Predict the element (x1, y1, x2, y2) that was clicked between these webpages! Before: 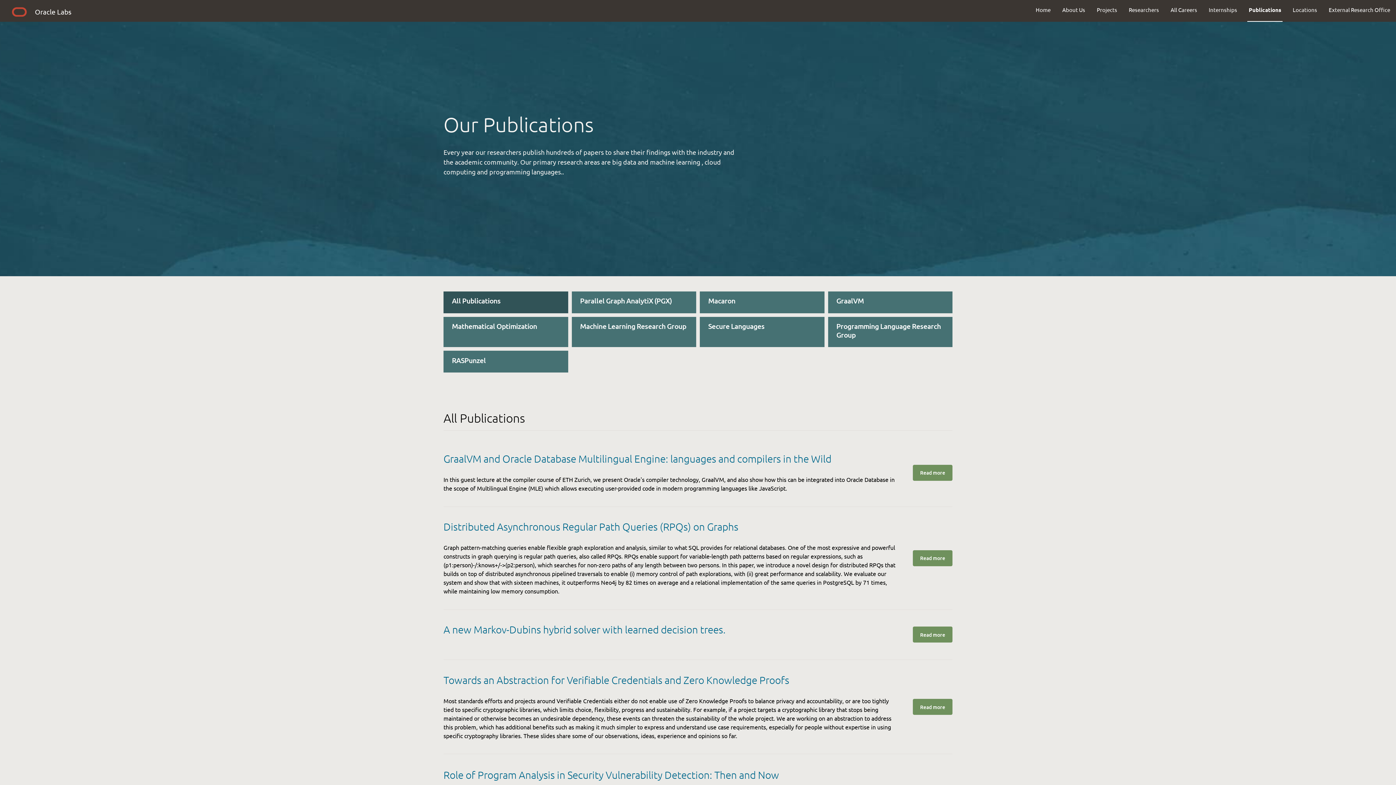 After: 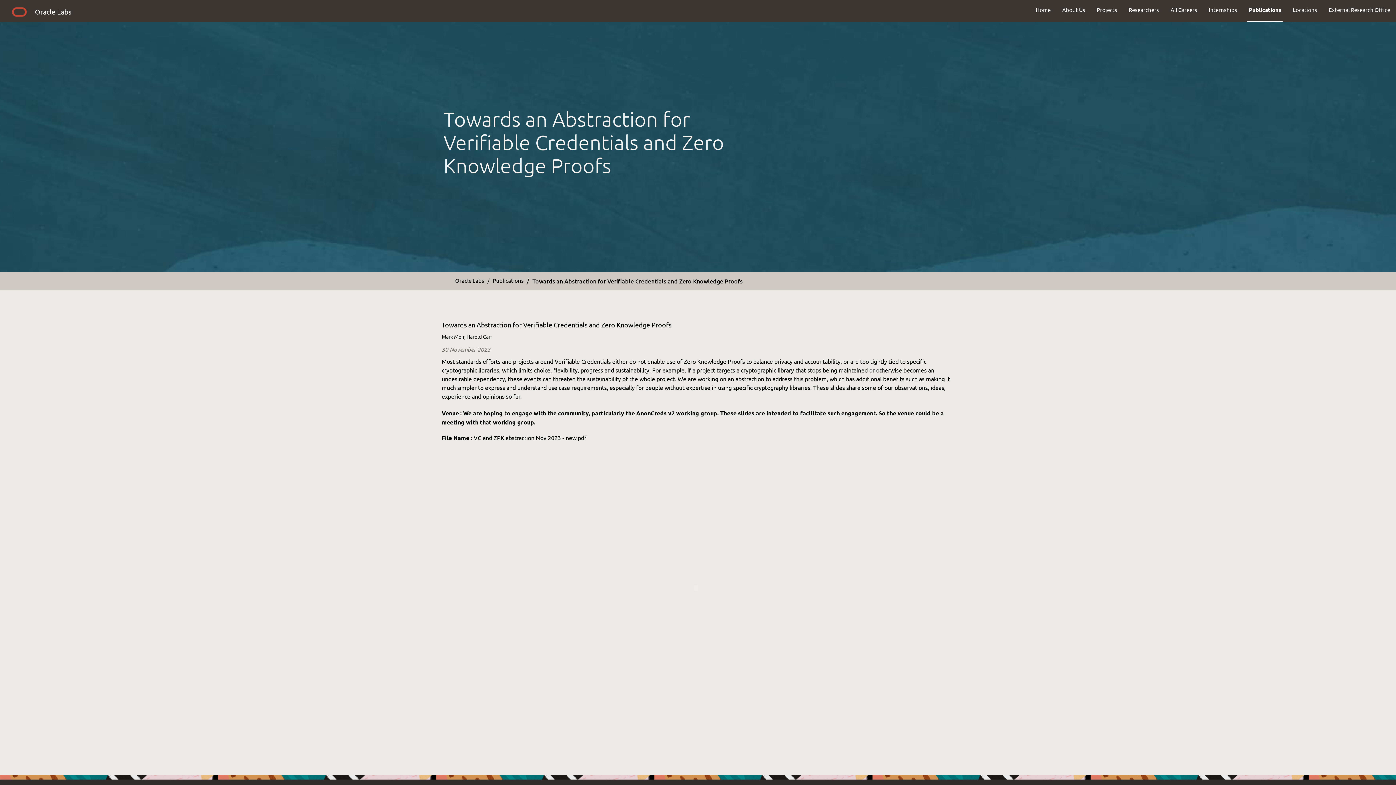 Action: bbox: (443, 674, 789, 686) label: Towards an Abstraction for Verifiable Credentials and Zero Knowledge Proofs